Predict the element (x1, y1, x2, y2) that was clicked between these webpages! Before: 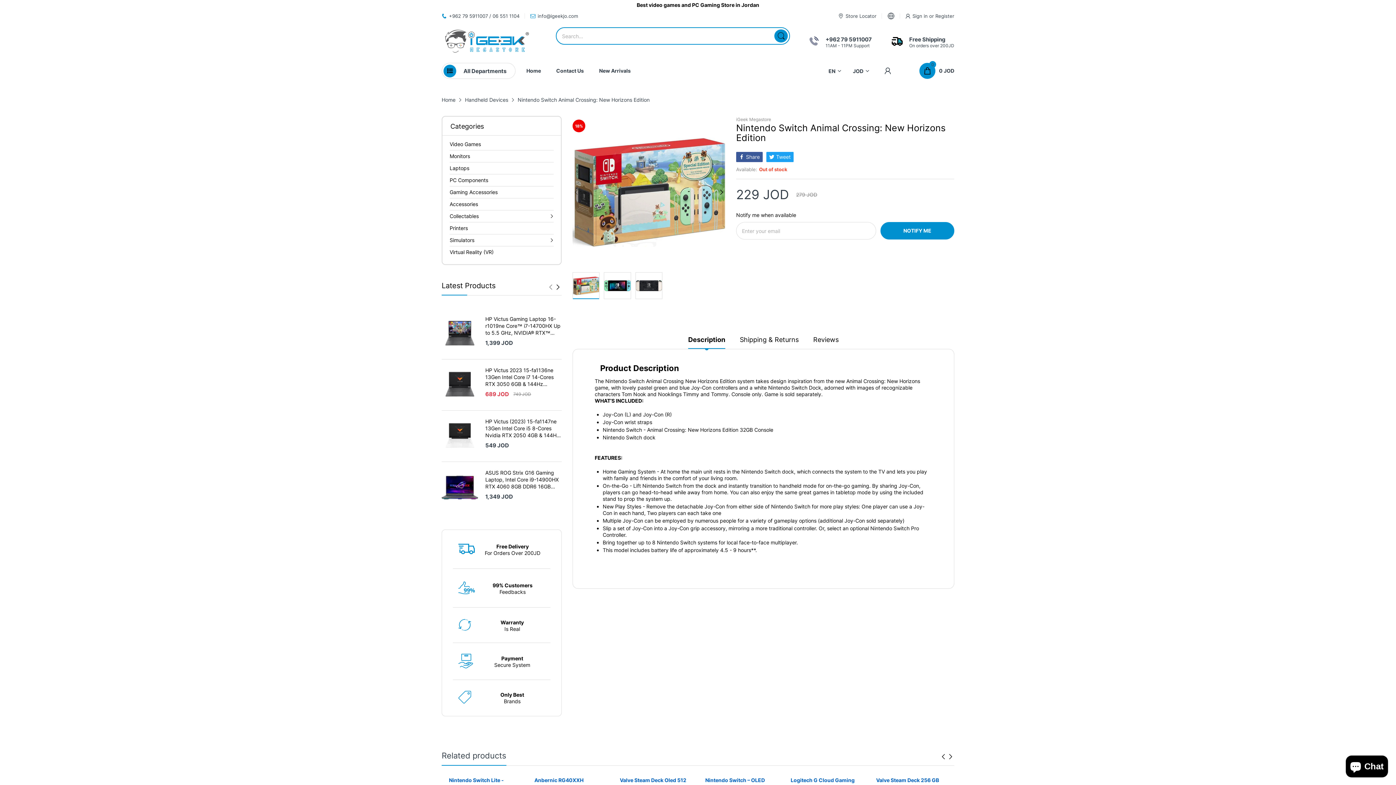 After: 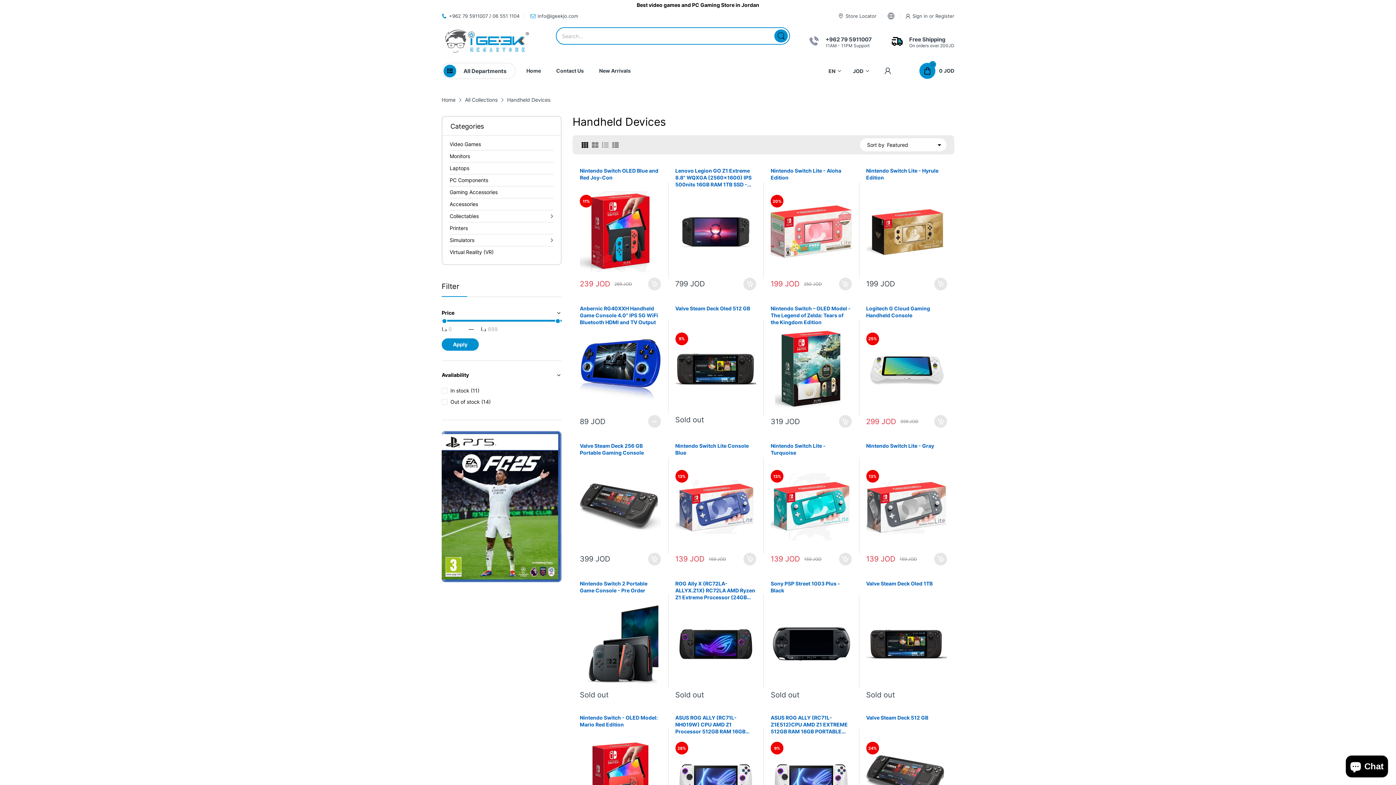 Action: bbox: (465, 96, 508, 102) label: Handheld Devices